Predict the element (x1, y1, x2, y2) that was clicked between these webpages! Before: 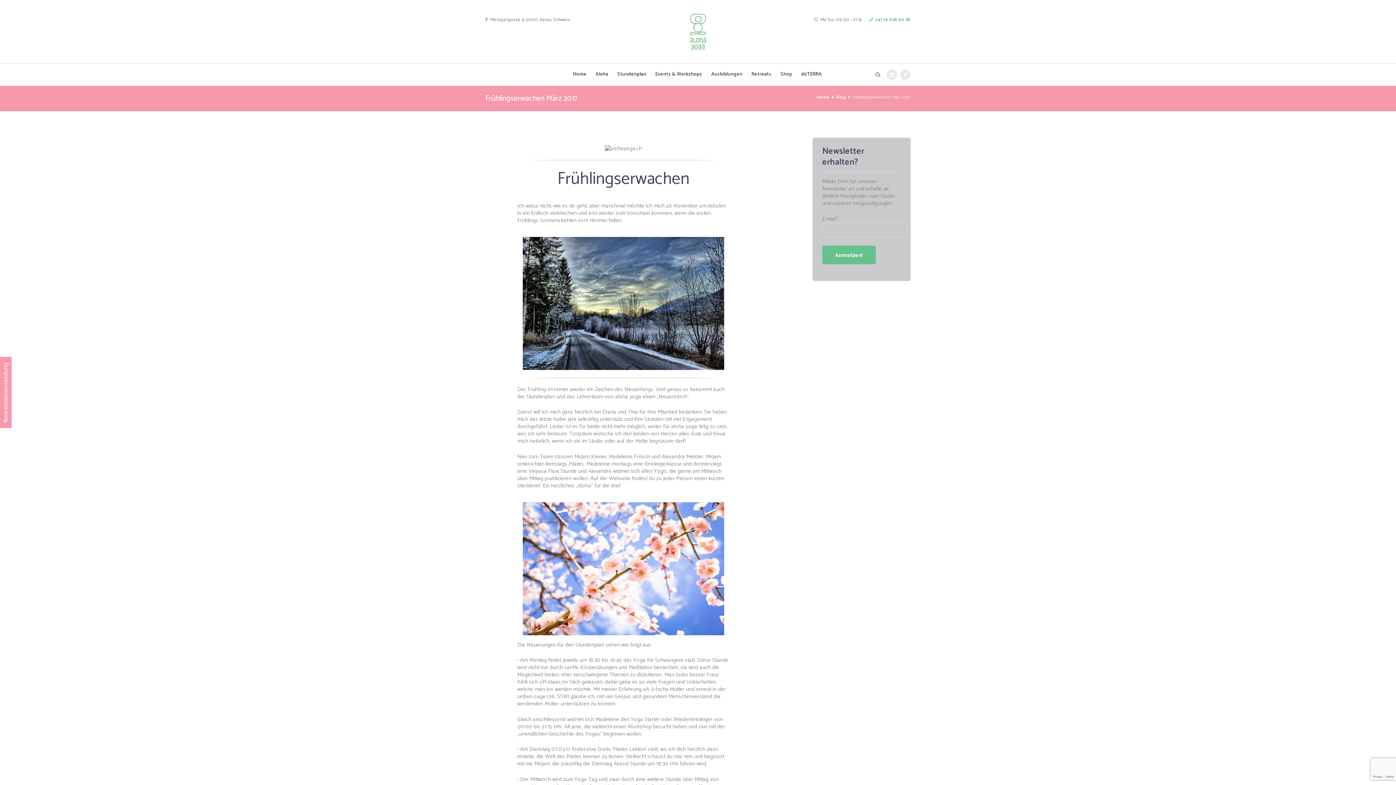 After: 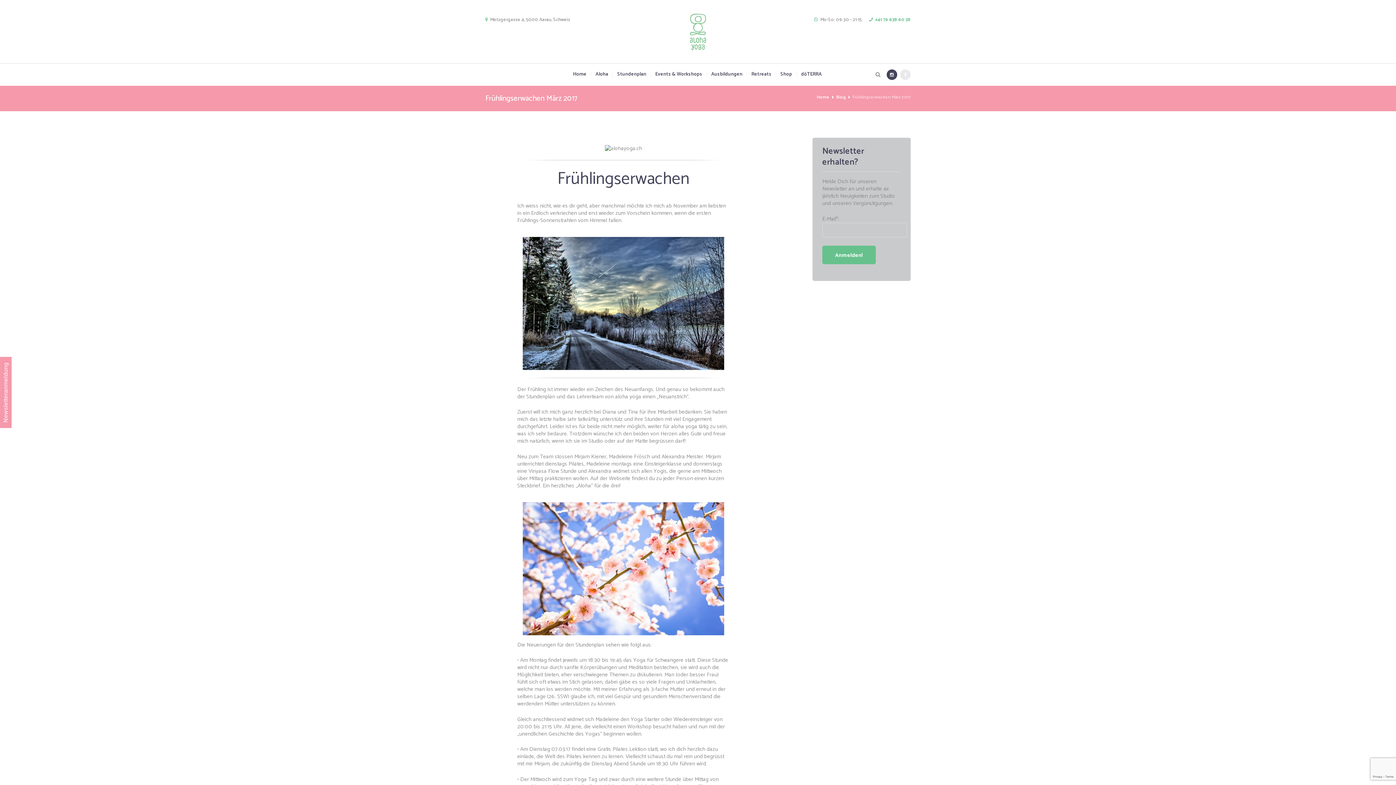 Action: bbox: (886, 69, 897, 79)